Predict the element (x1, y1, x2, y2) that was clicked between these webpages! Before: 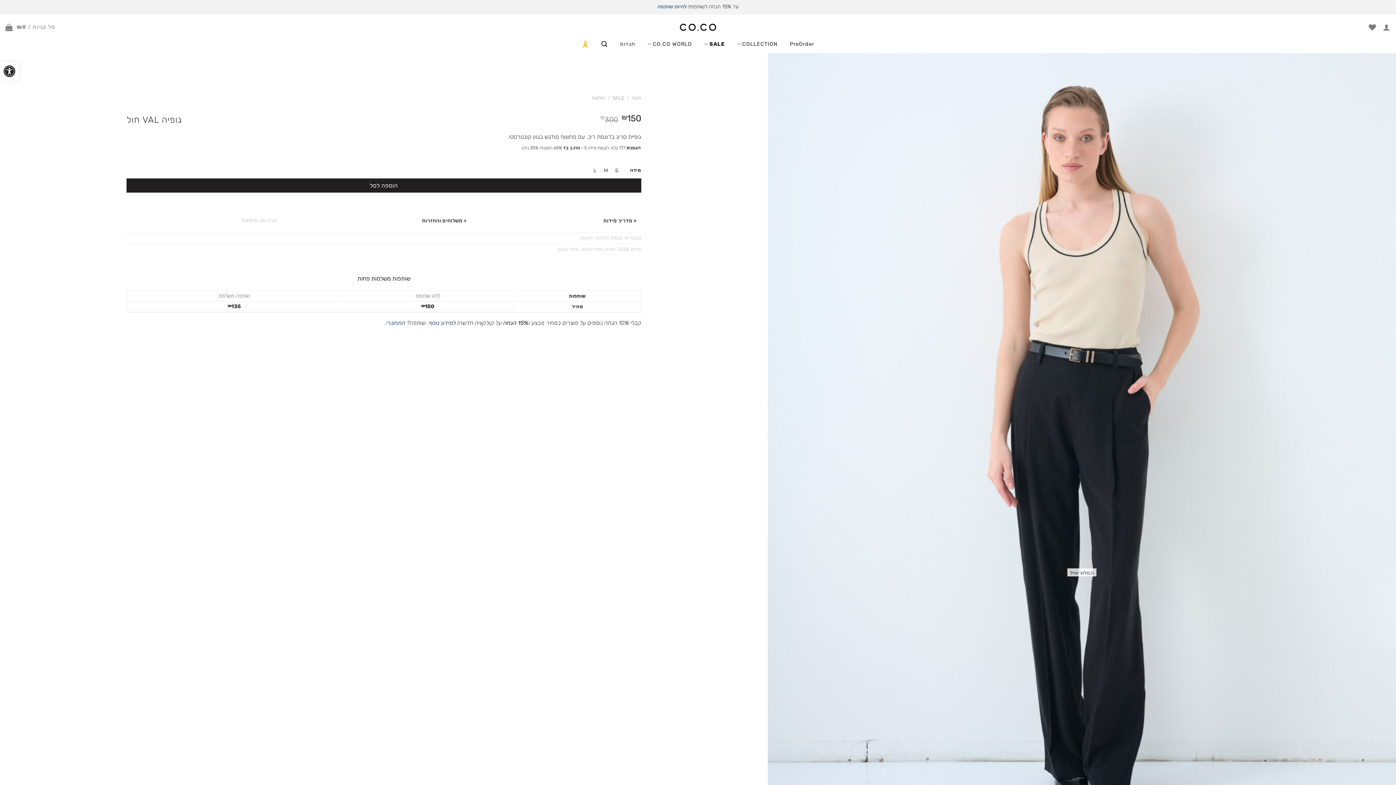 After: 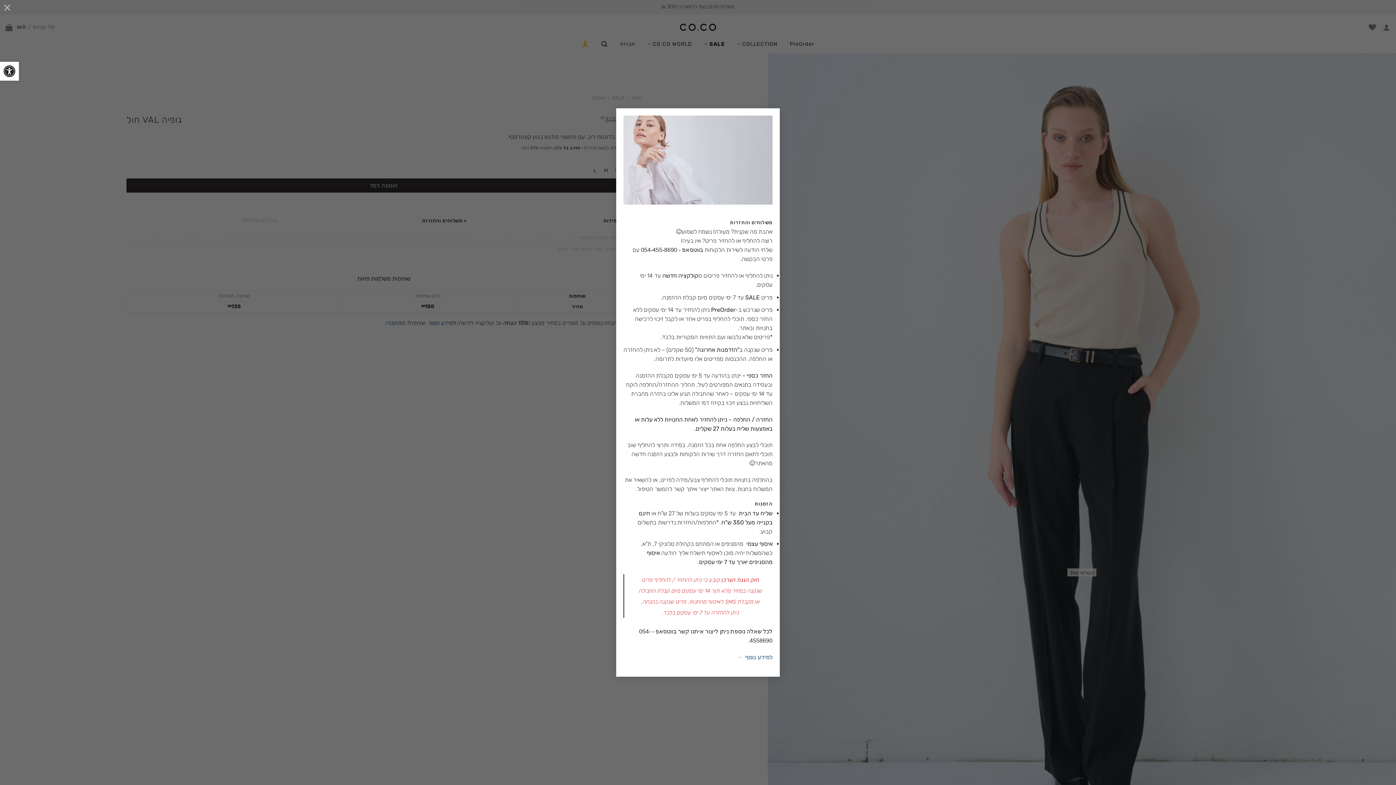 Action: bbox: (301, 214, 471, 227) label: + משלוחים והחזרות